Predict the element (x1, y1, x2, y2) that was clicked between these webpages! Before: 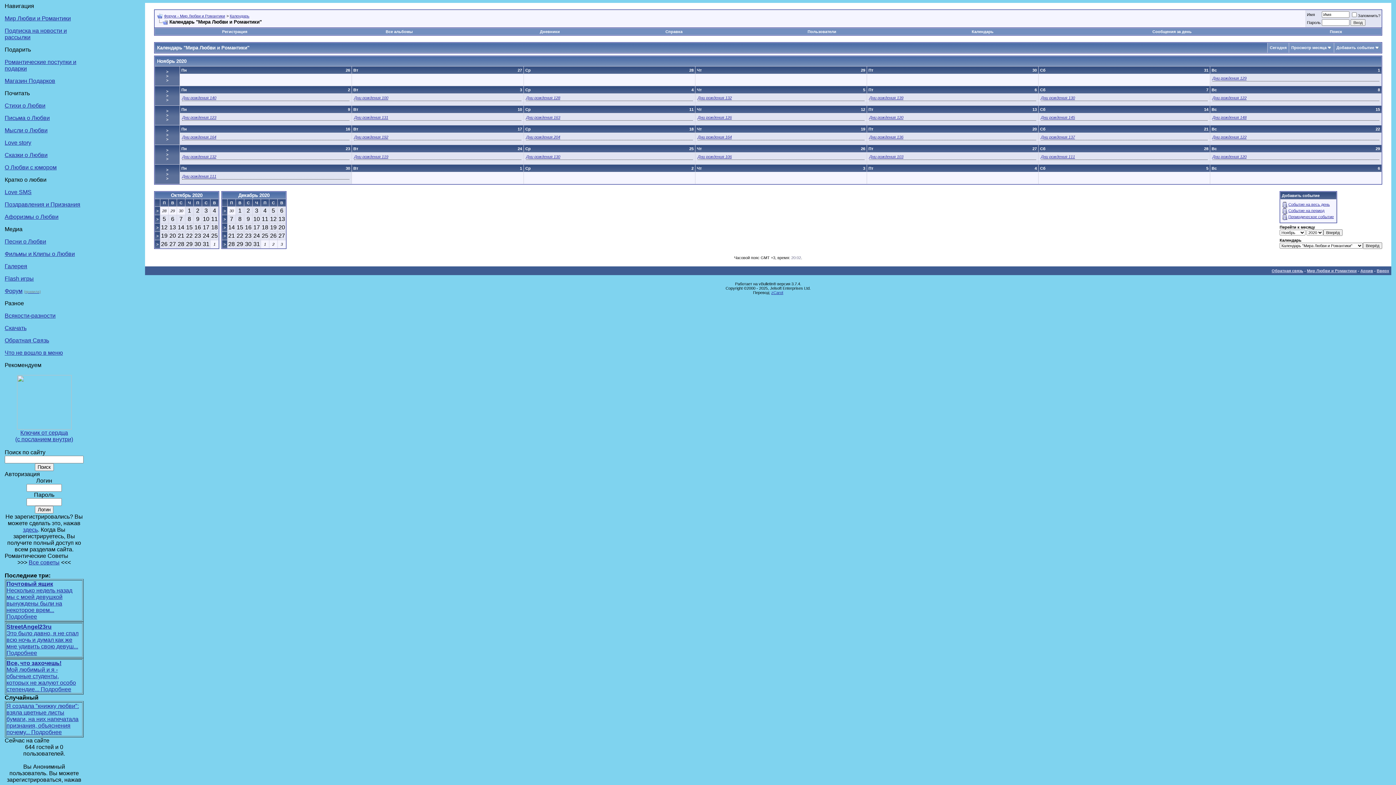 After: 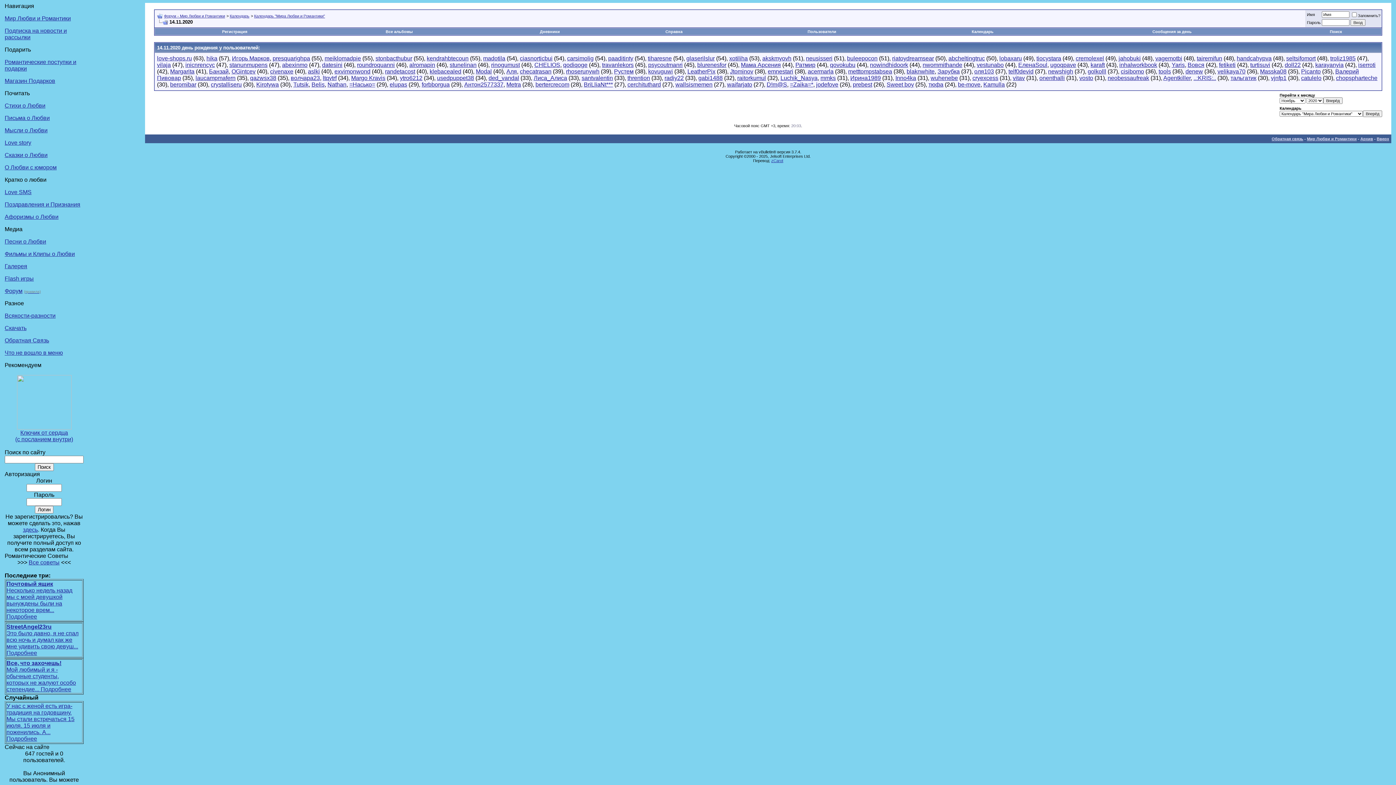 Action: label: Дни рождения 145 bbox: (1041, 115, 1075, 119)